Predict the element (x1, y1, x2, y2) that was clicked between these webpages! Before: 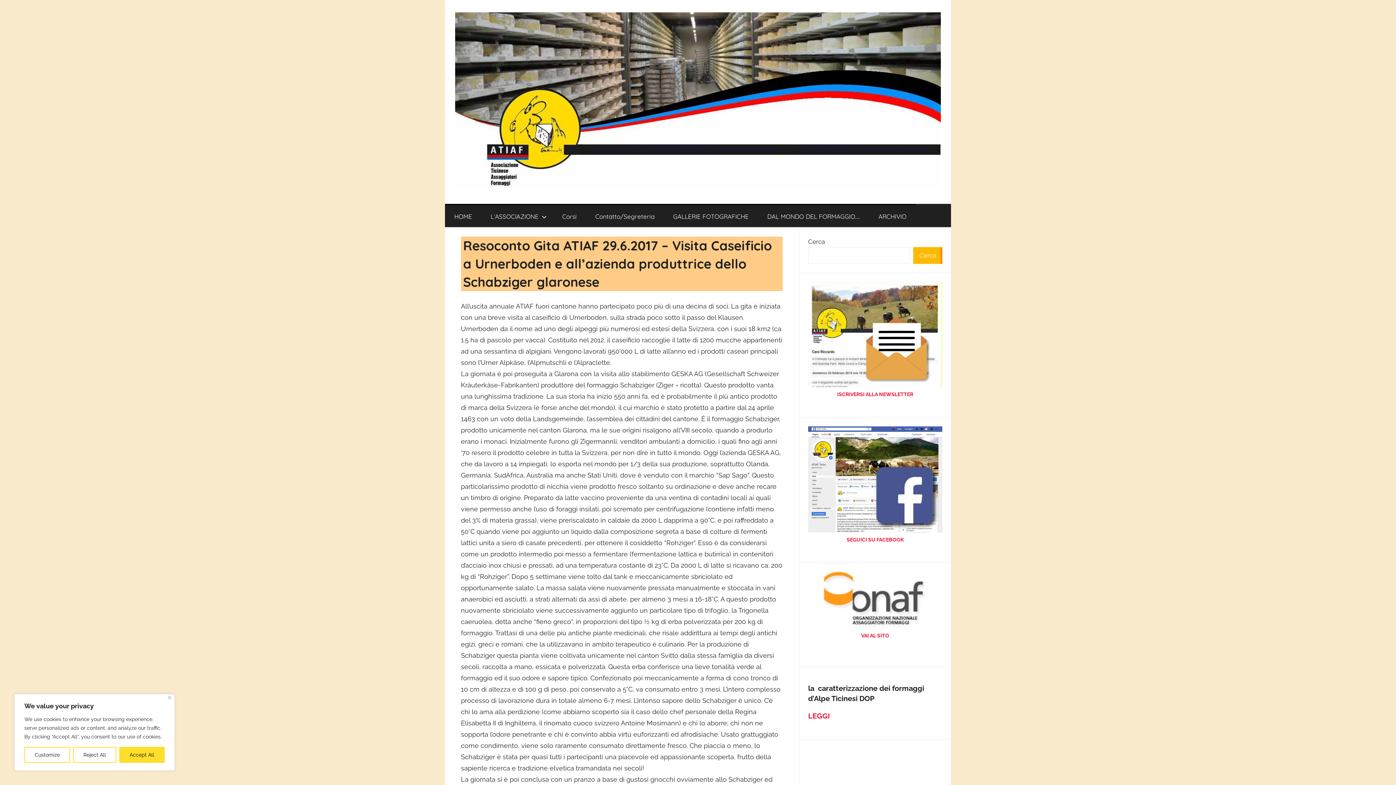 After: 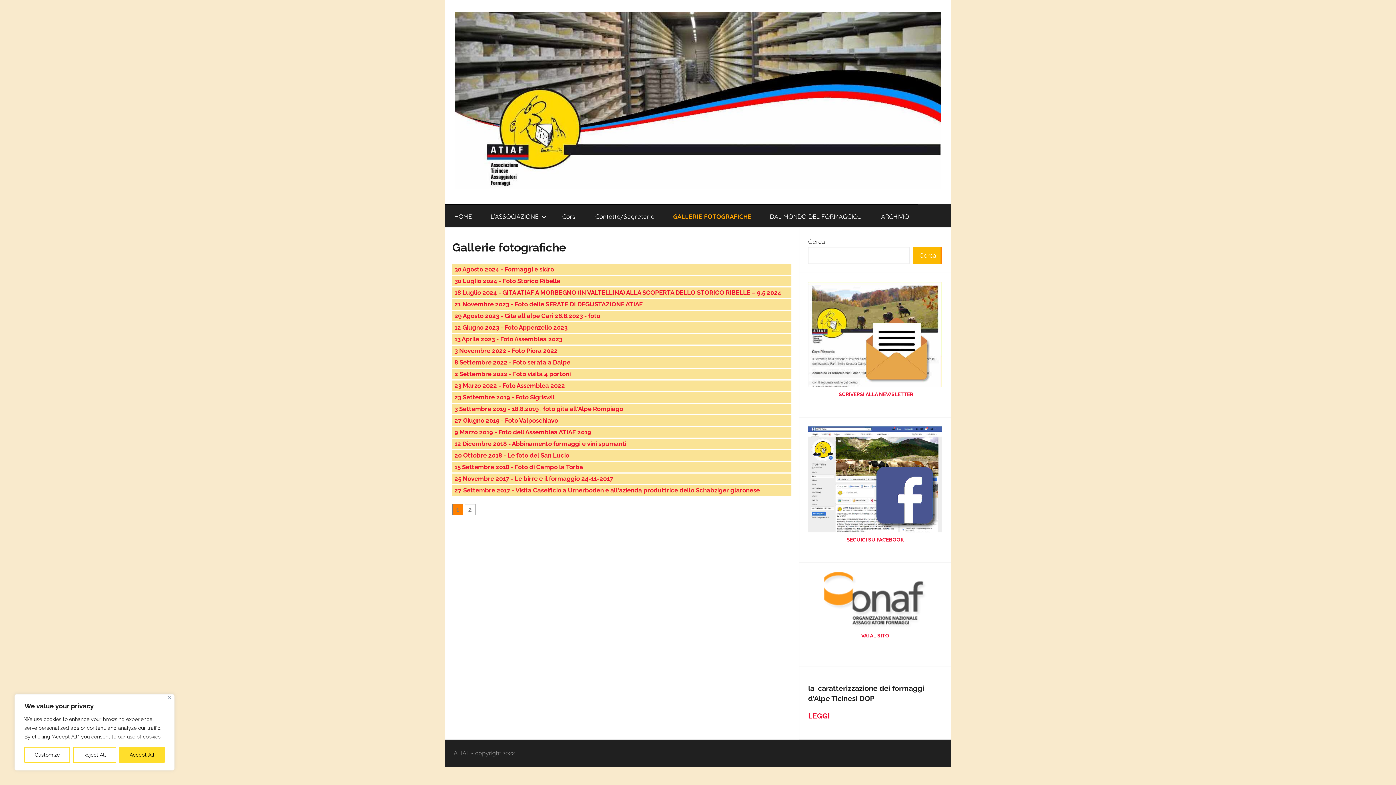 Action: label: GALLERIE FOTOGRAFICHE bbox: (664, 205, 758, 228)